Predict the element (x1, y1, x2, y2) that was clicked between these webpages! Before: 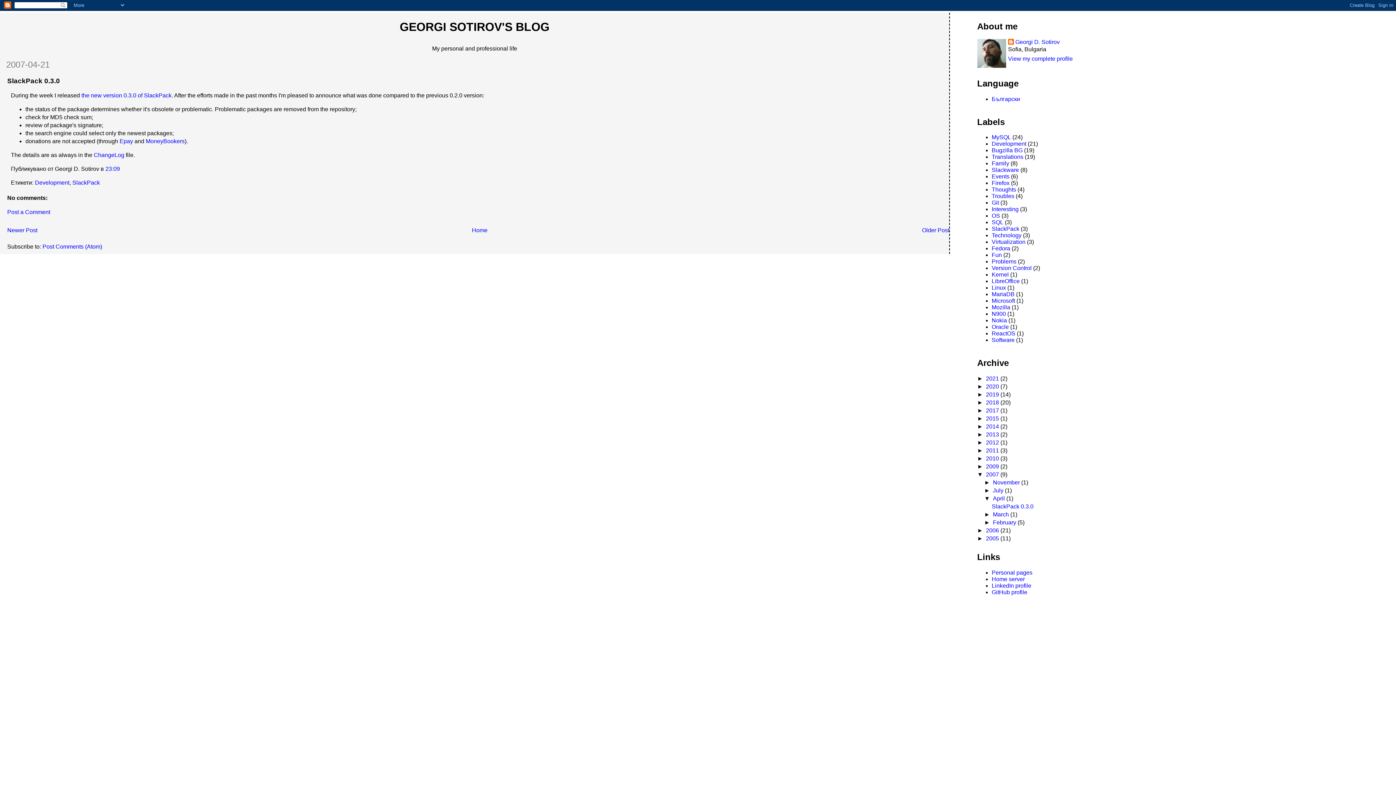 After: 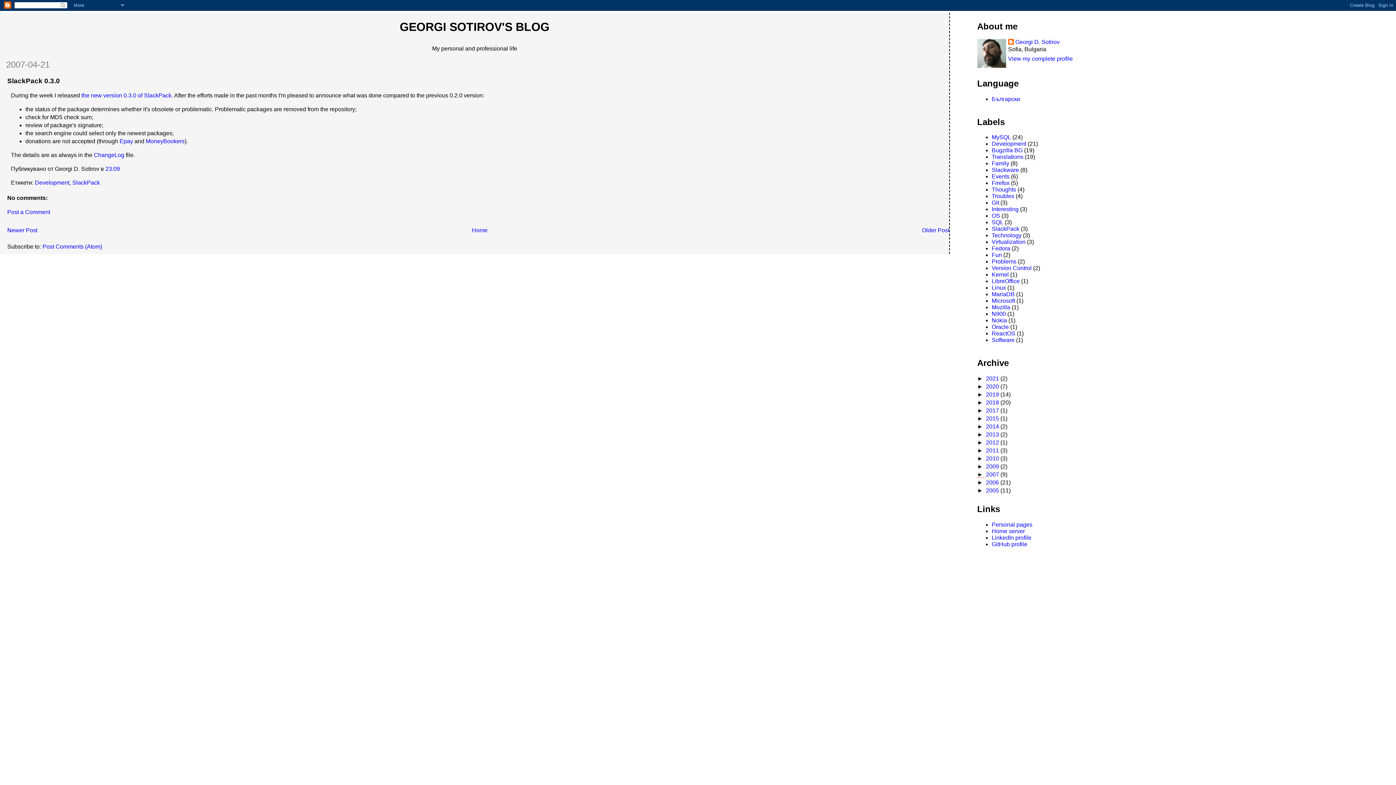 Action: label: ▼   bbox: (977, 471, 986, 477)